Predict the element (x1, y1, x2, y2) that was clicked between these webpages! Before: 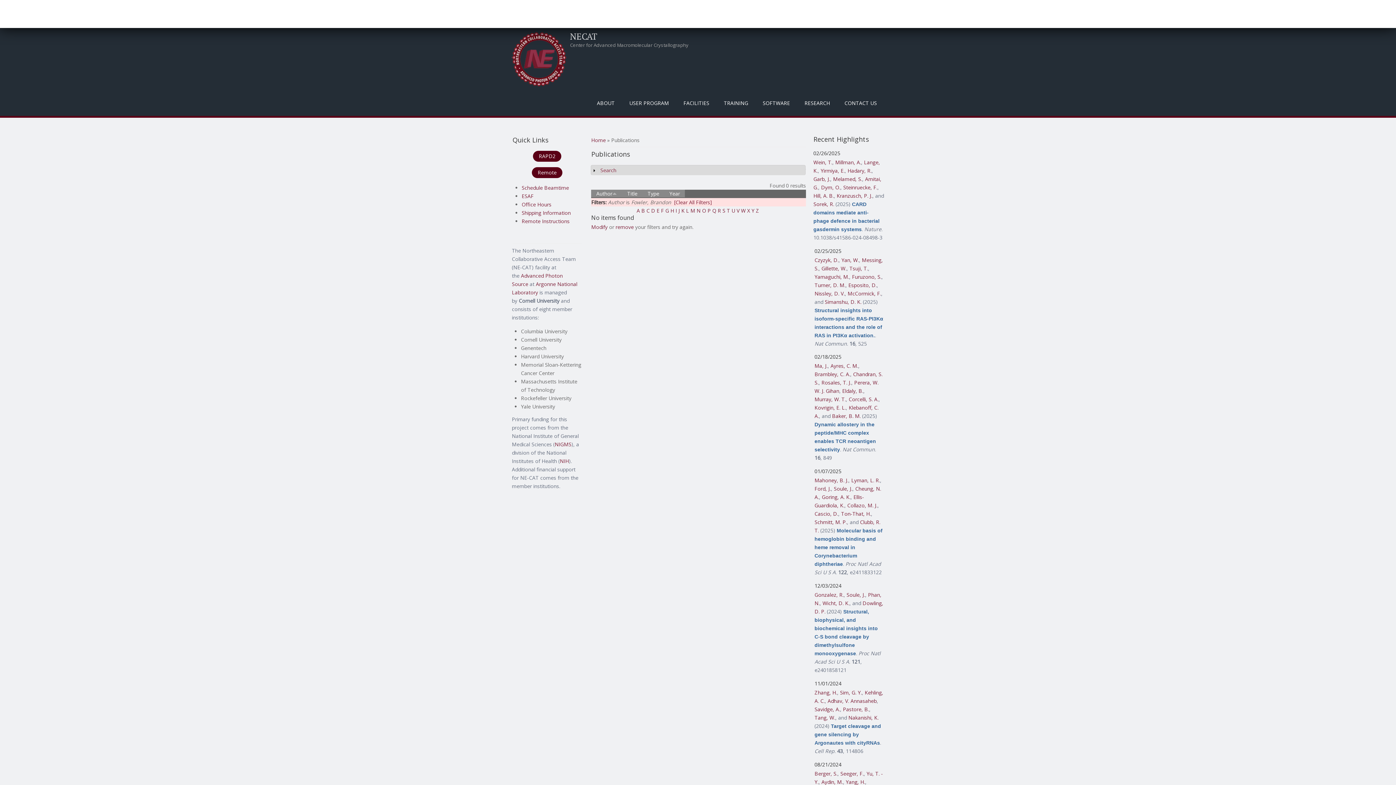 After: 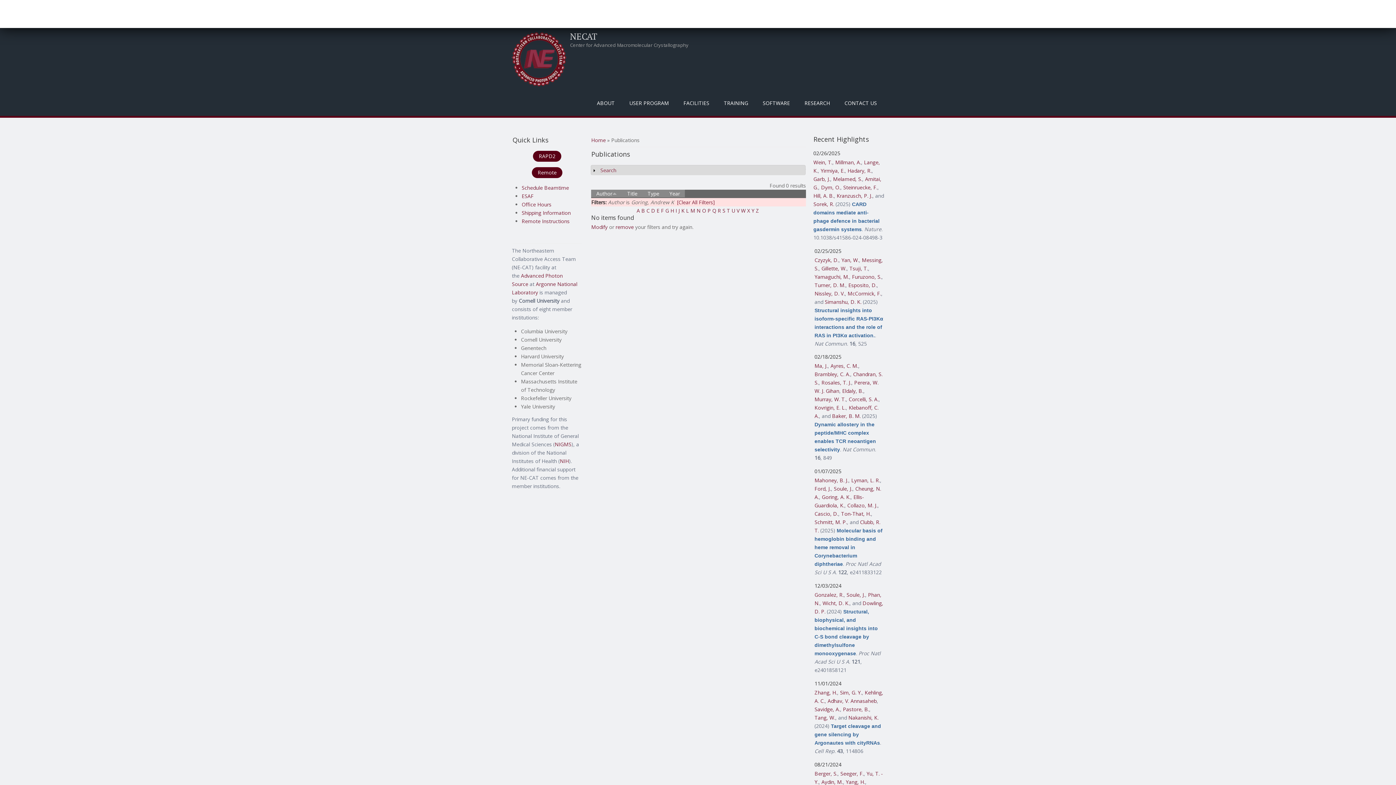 Action: label: Goring, A. K. bbox: (822, 493, 850, 500)